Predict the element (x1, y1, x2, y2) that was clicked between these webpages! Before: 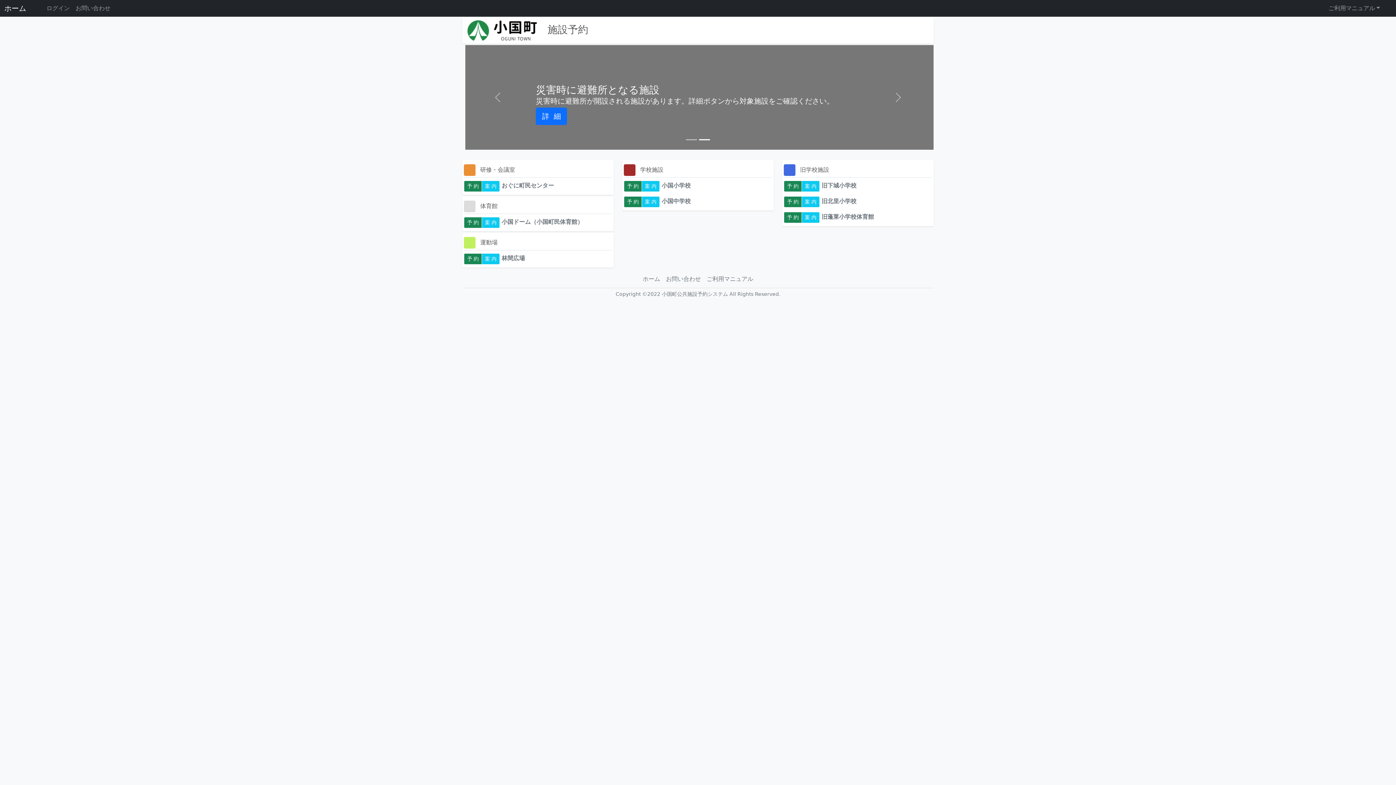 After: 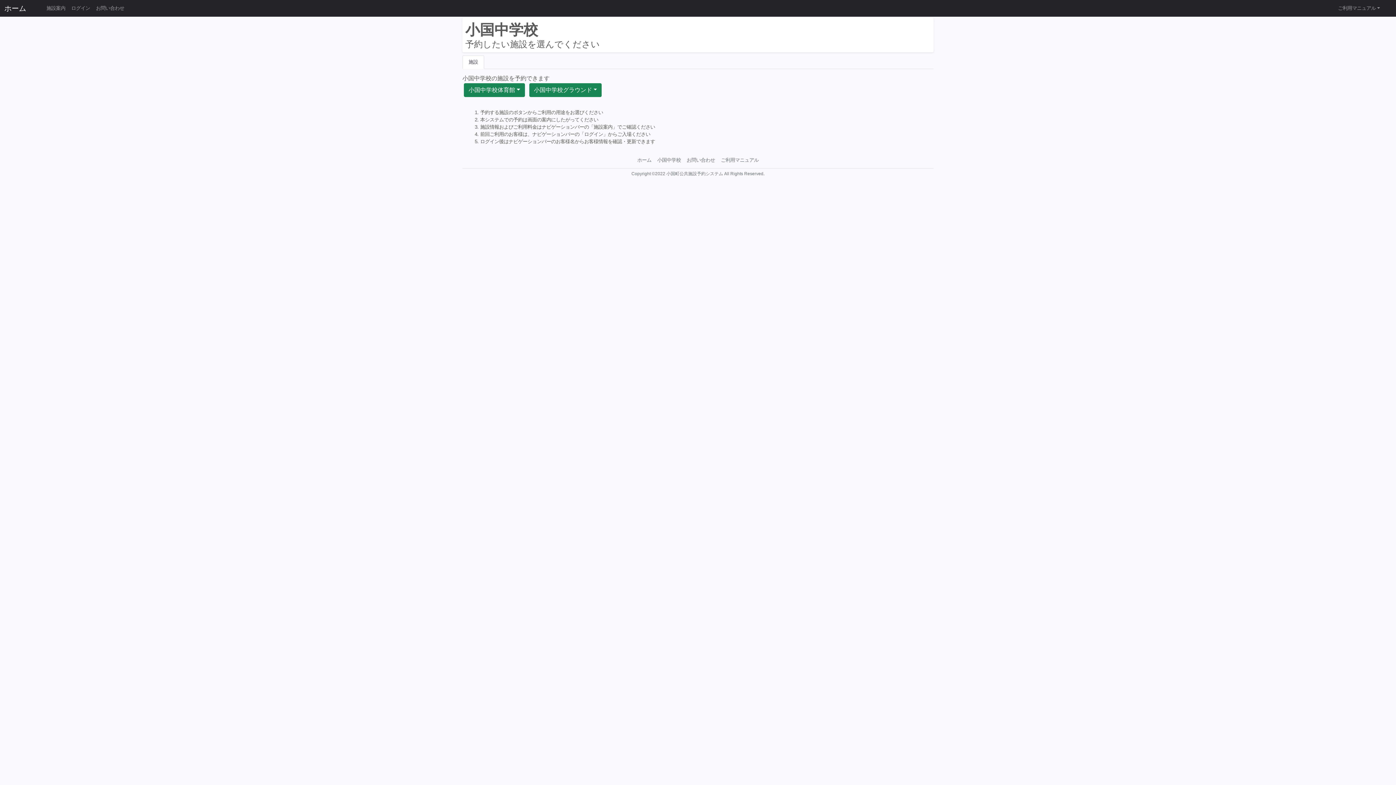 Action: label: 予 約 bbox: (624, 196, 642, 207)